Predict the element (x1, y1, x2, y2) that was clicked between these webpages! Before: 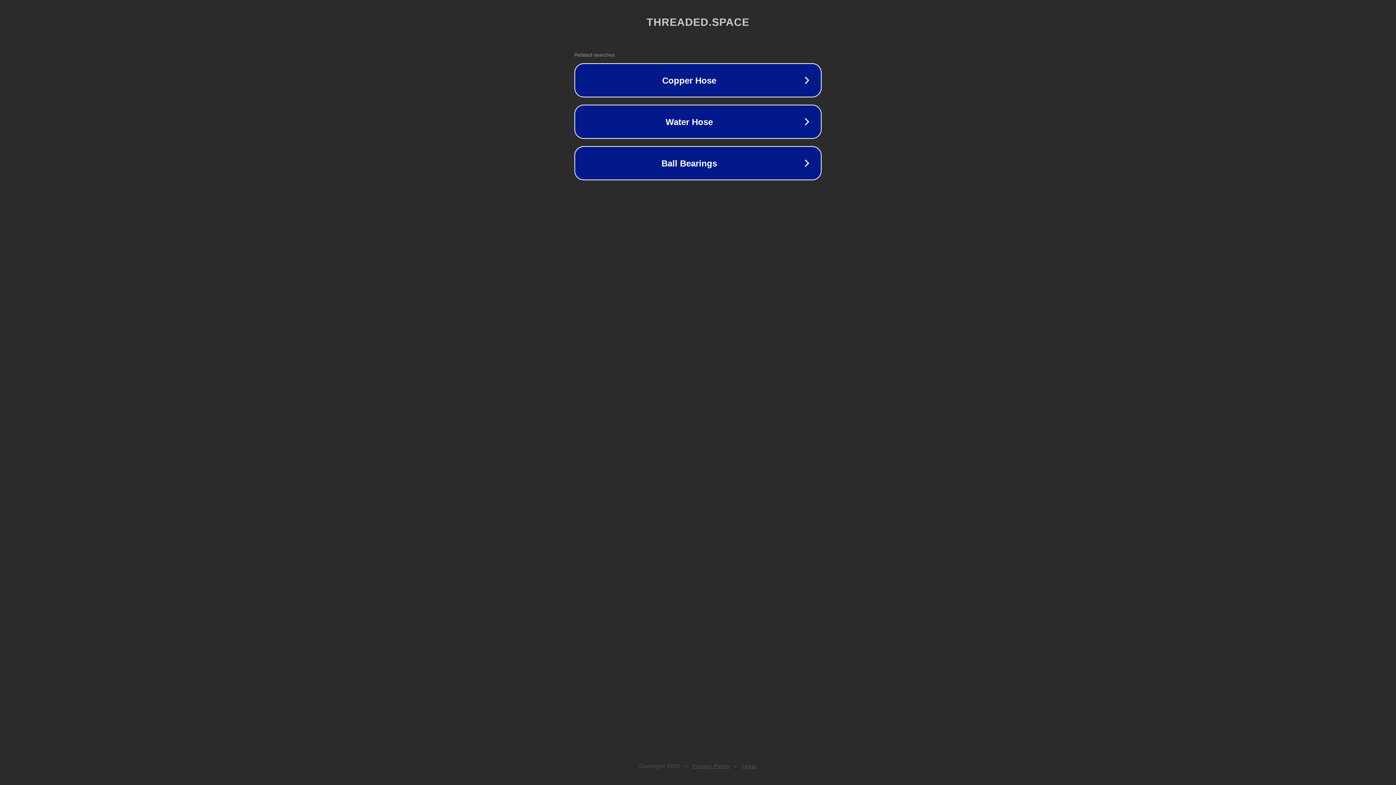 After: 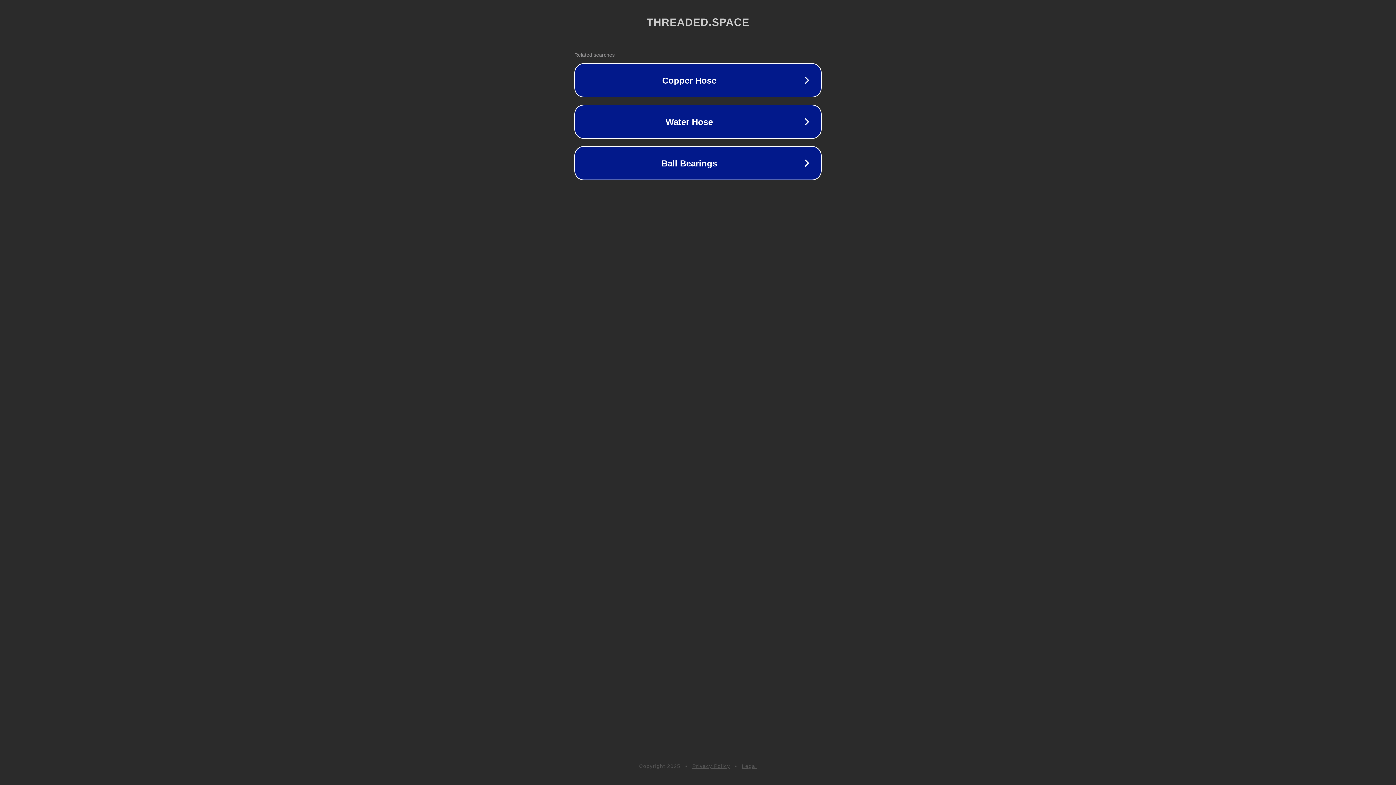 Action: label: Legal bbox: (742, 763, 757, 769)